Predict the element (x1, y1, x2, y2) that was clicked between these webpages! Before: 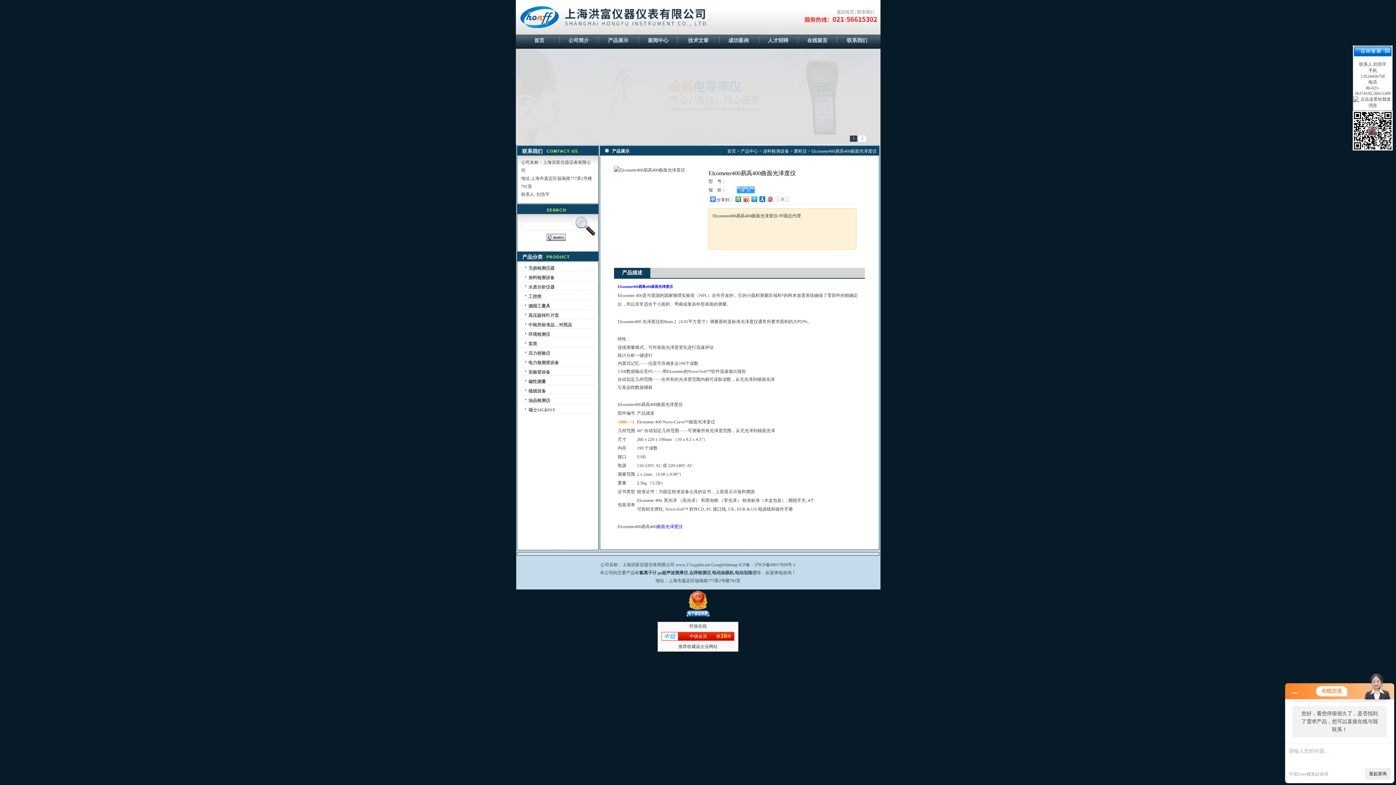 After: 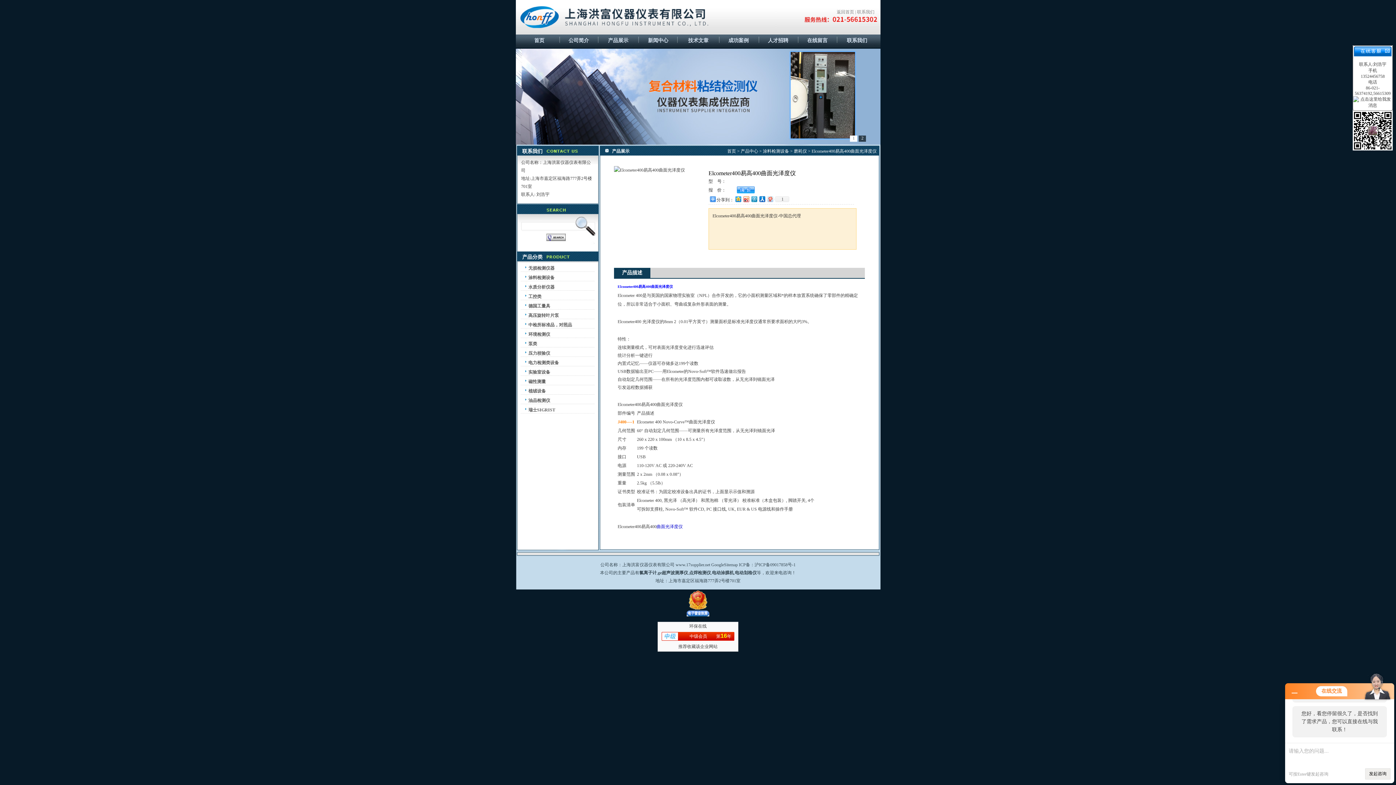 Action: bbox: (766, 194, 774, 203)